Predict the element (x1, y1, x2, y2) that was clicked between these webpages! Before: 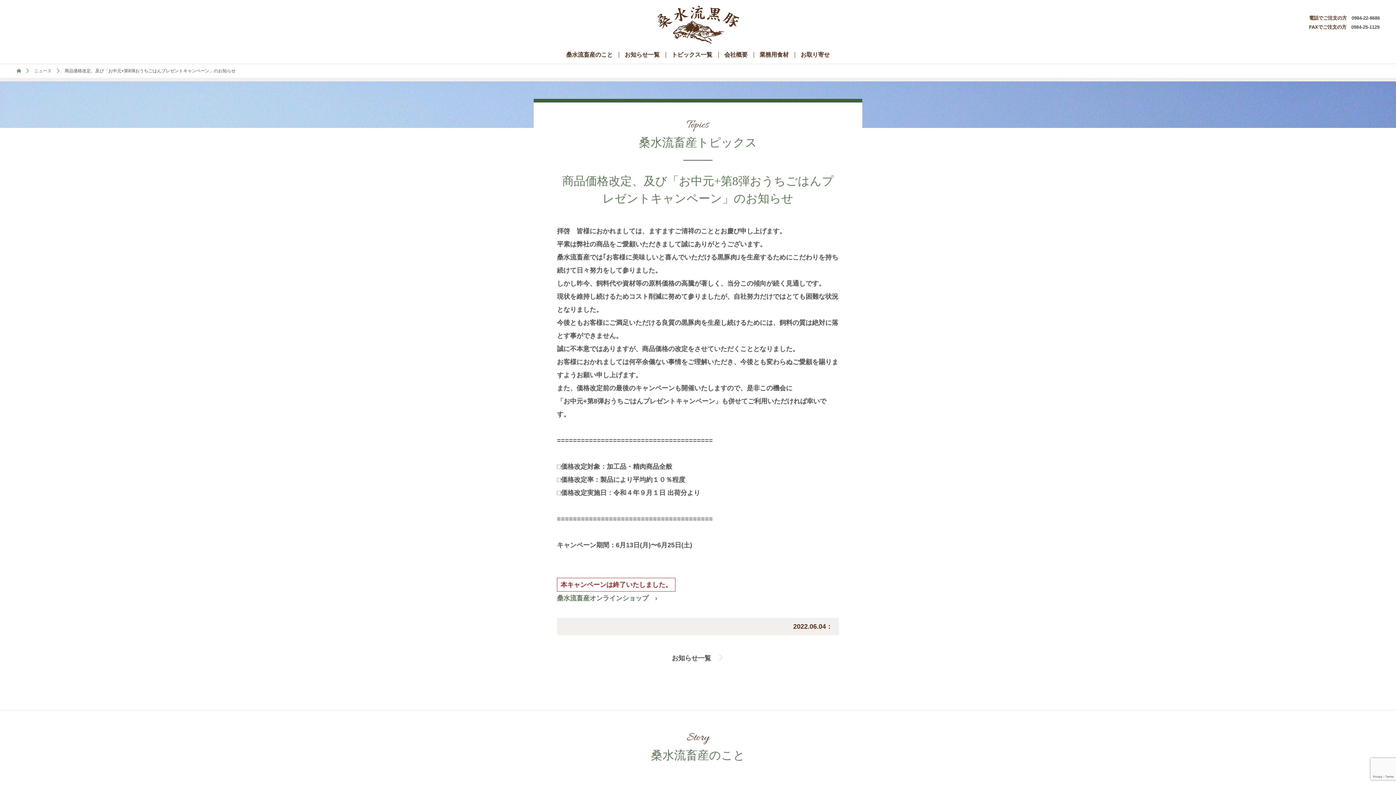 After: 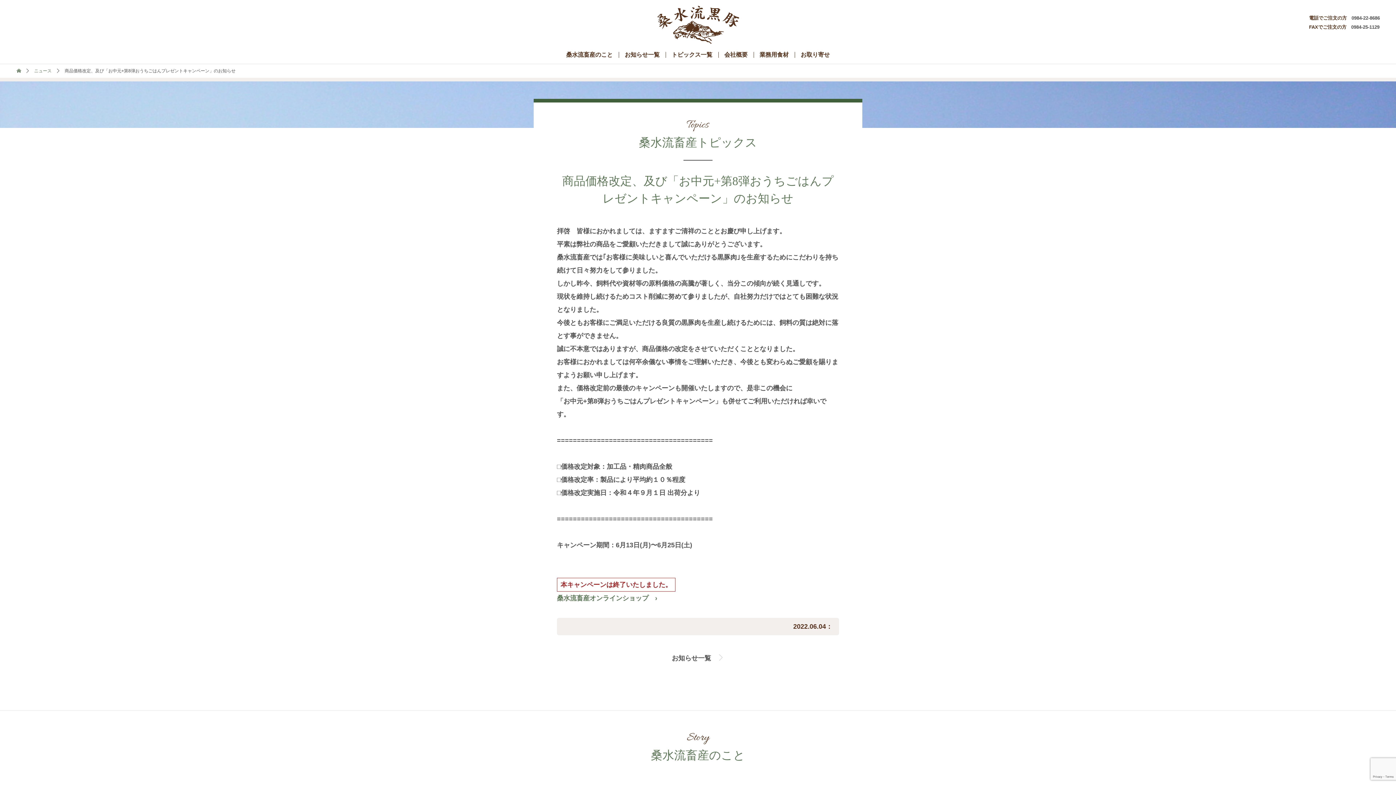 Action: bbox: (1351, 24, 1379, 29) label: 0984-25-1129